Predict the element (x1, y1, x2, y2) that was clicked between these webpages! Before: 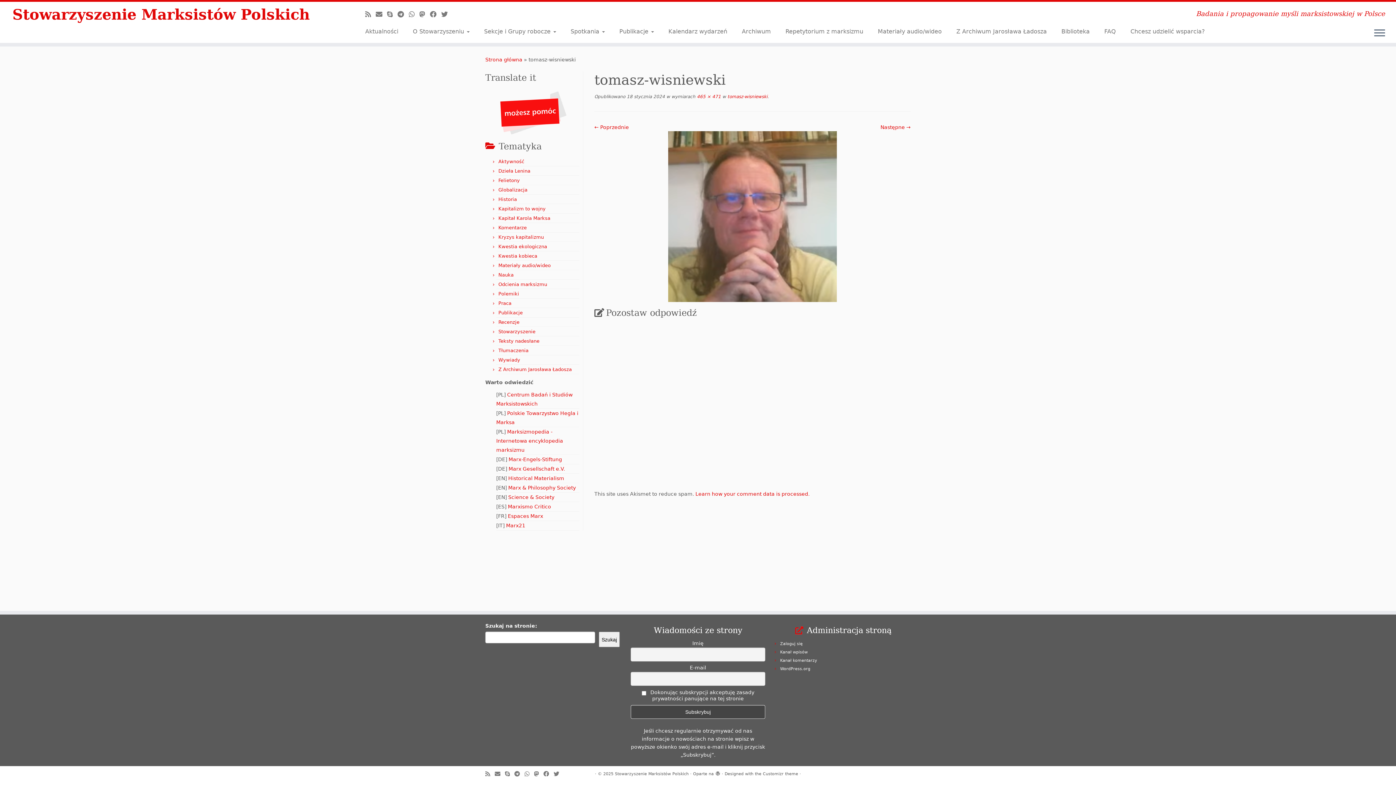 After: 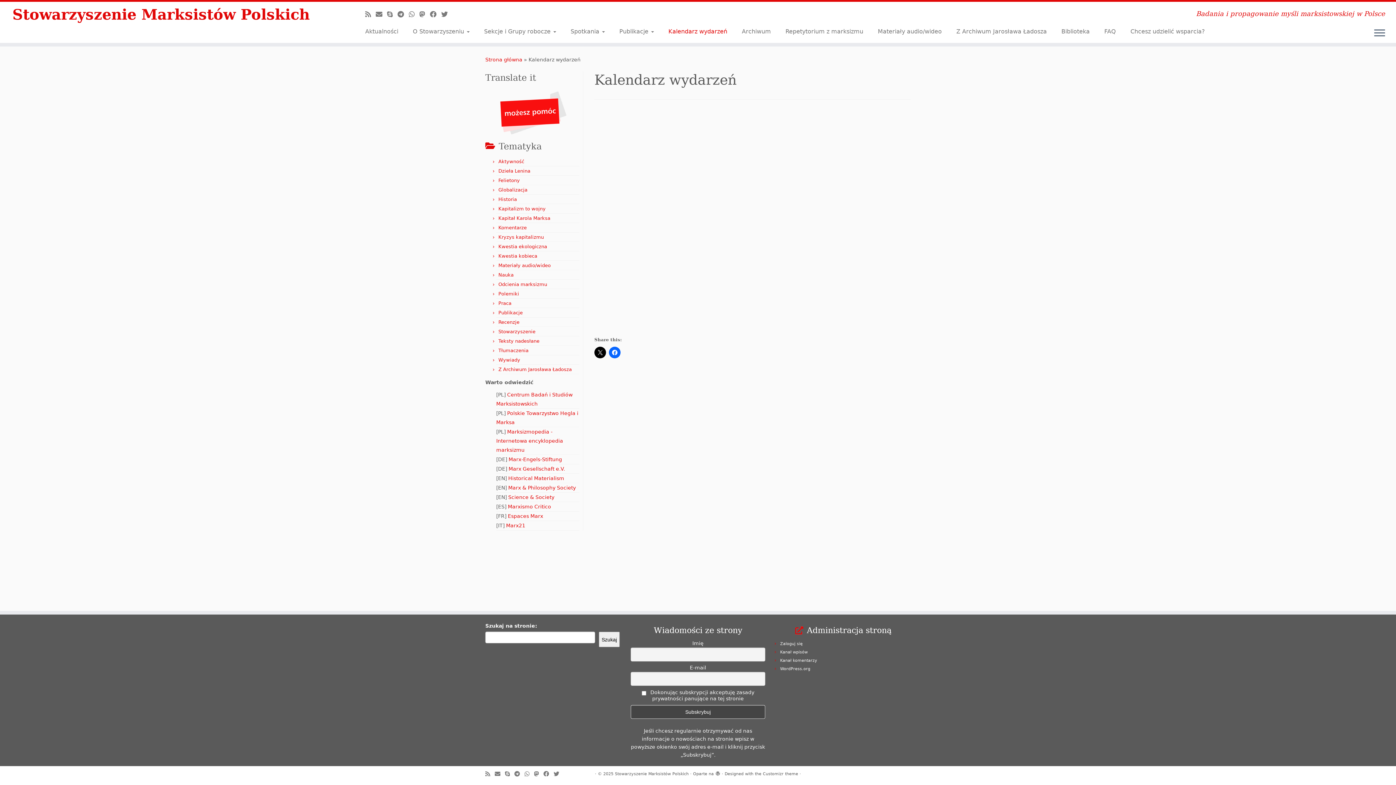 Action: label: Kalendarz wydarzeń bbox: (661, 25, 734, 37)